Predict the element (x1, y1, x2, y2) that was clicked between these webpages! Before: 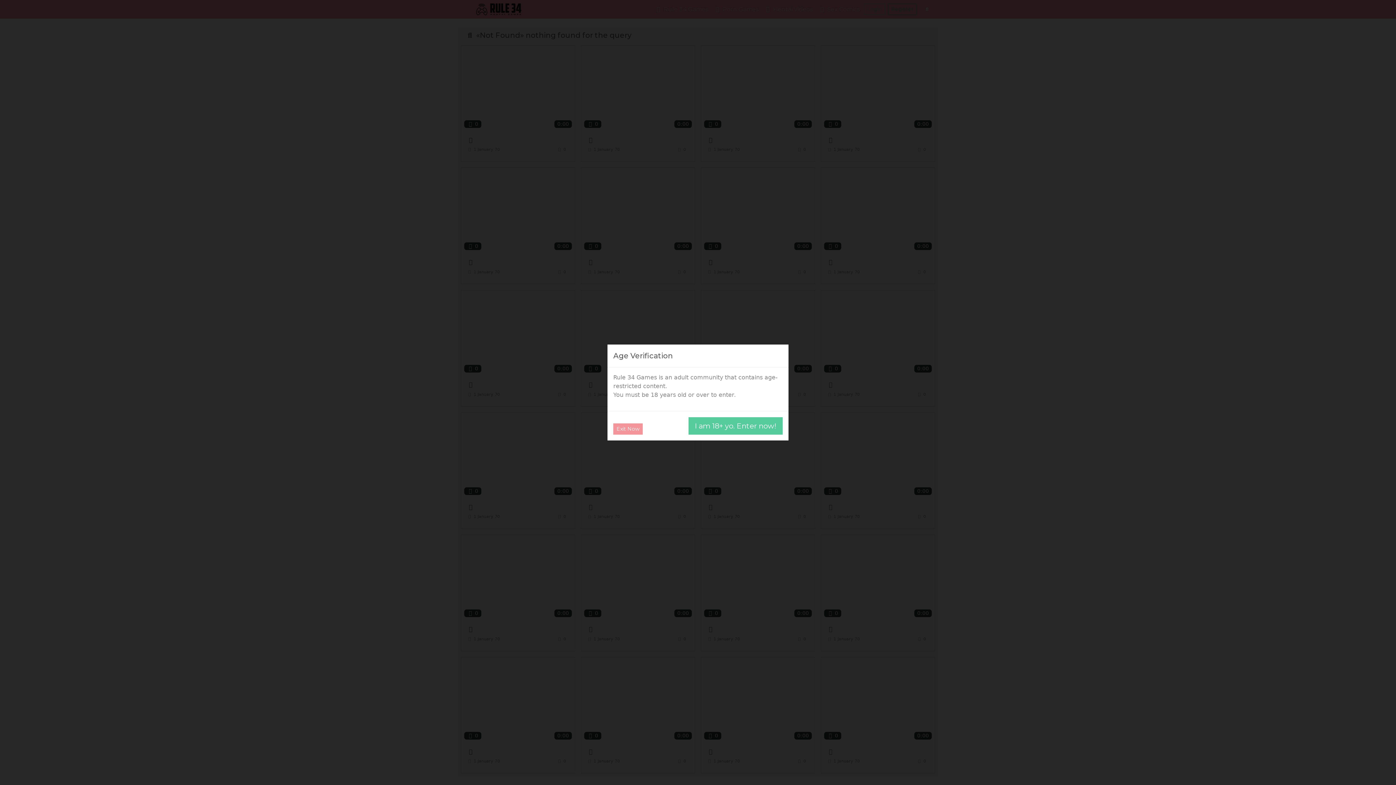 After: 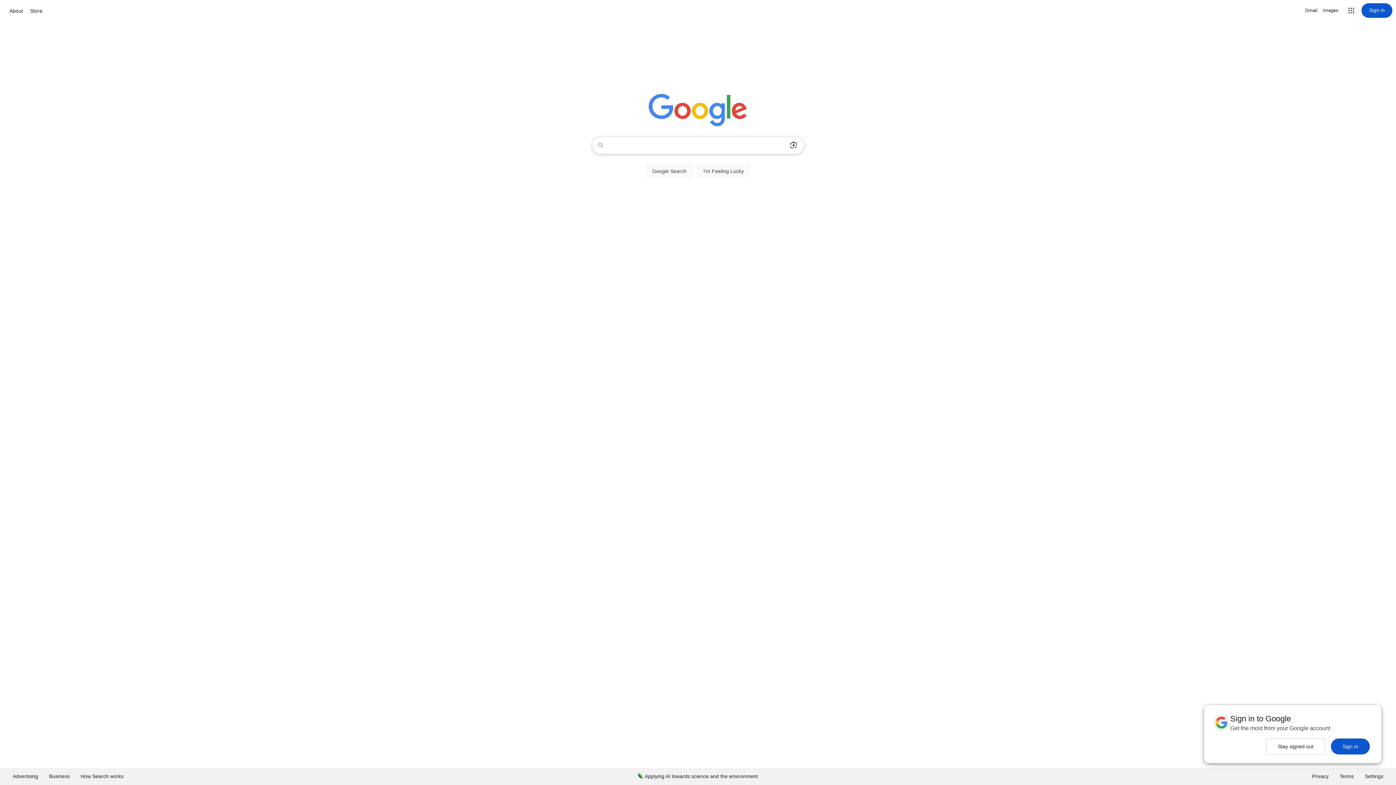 Action: bbox: (613, 423, 642, 434) label: Exit Now